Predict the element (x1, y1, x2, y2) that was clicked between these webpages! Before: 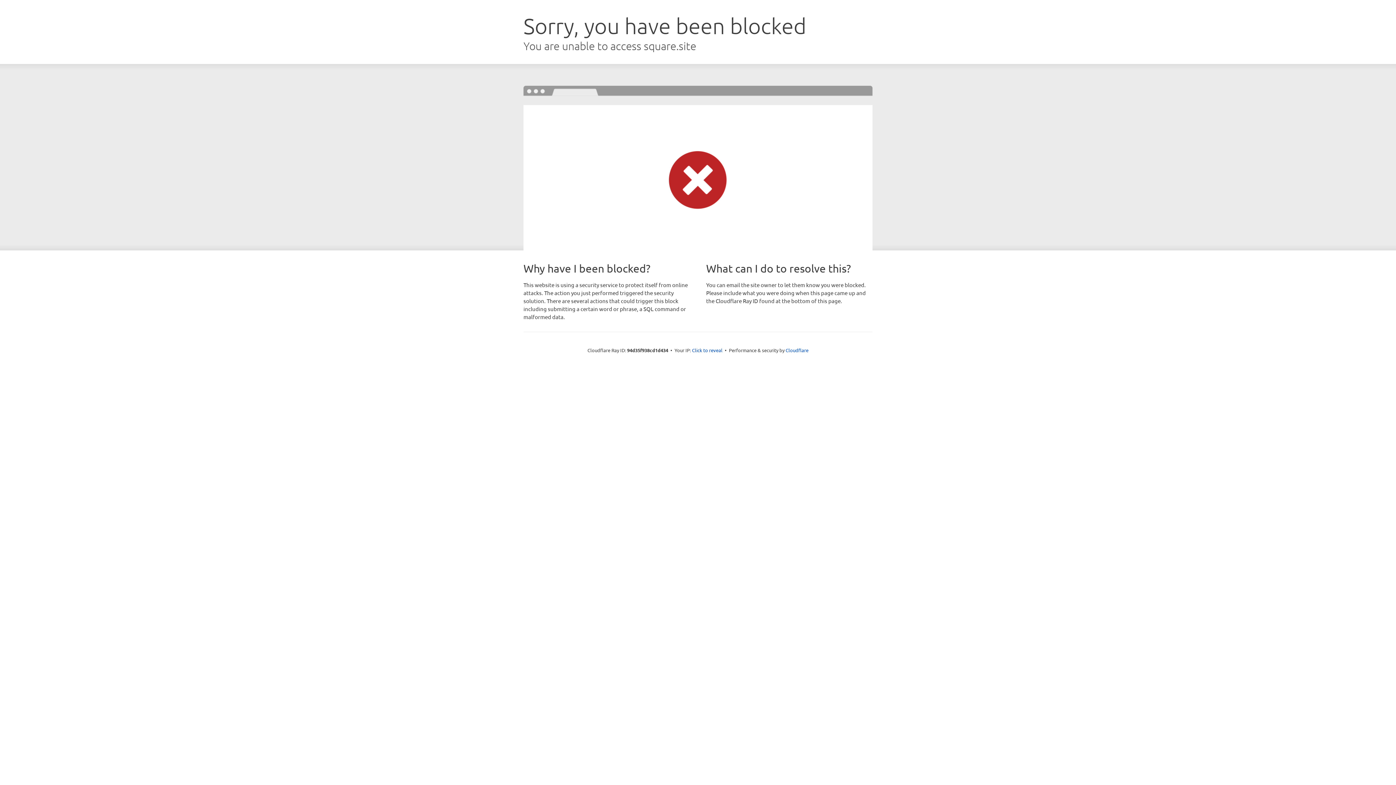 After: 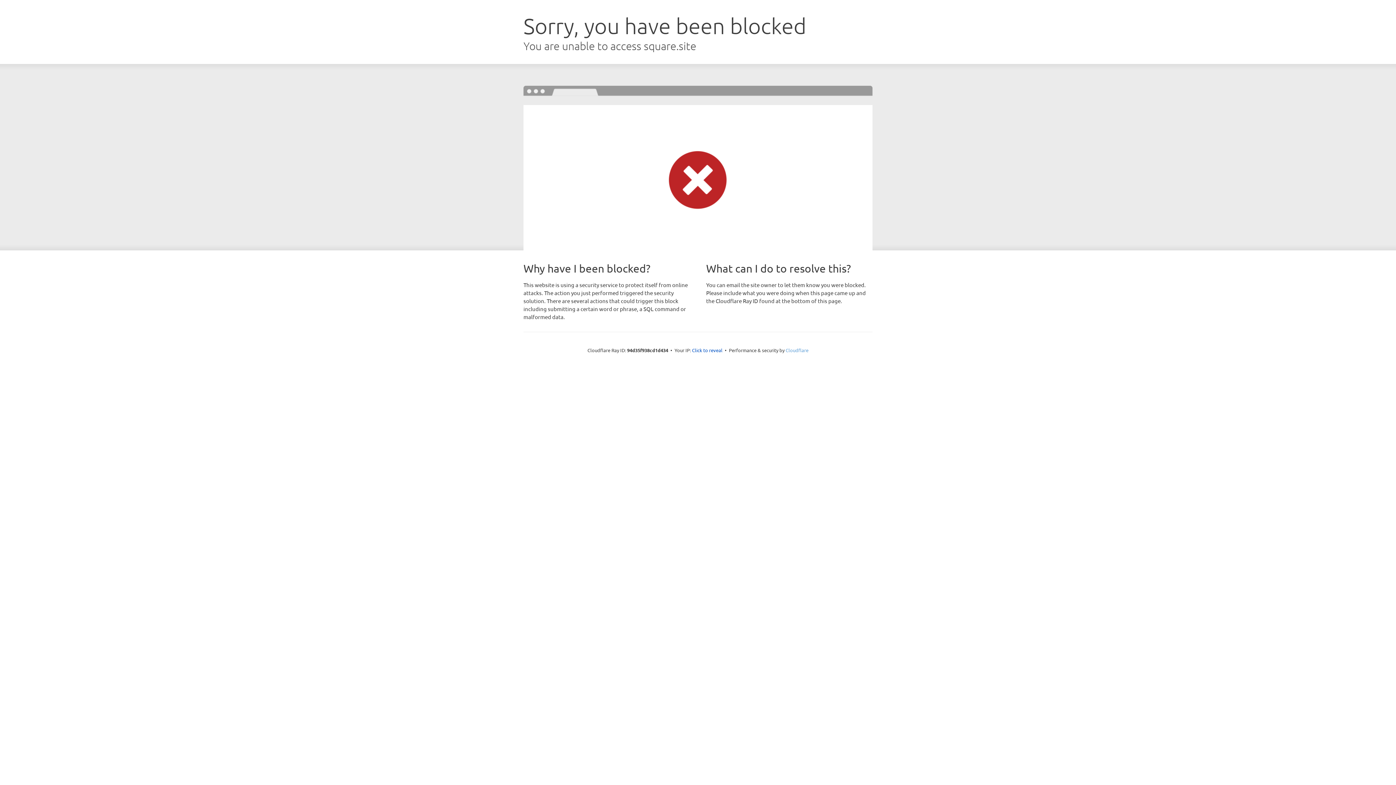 Action: bbox: (785, 347, 808, 353) label: Cloudflare